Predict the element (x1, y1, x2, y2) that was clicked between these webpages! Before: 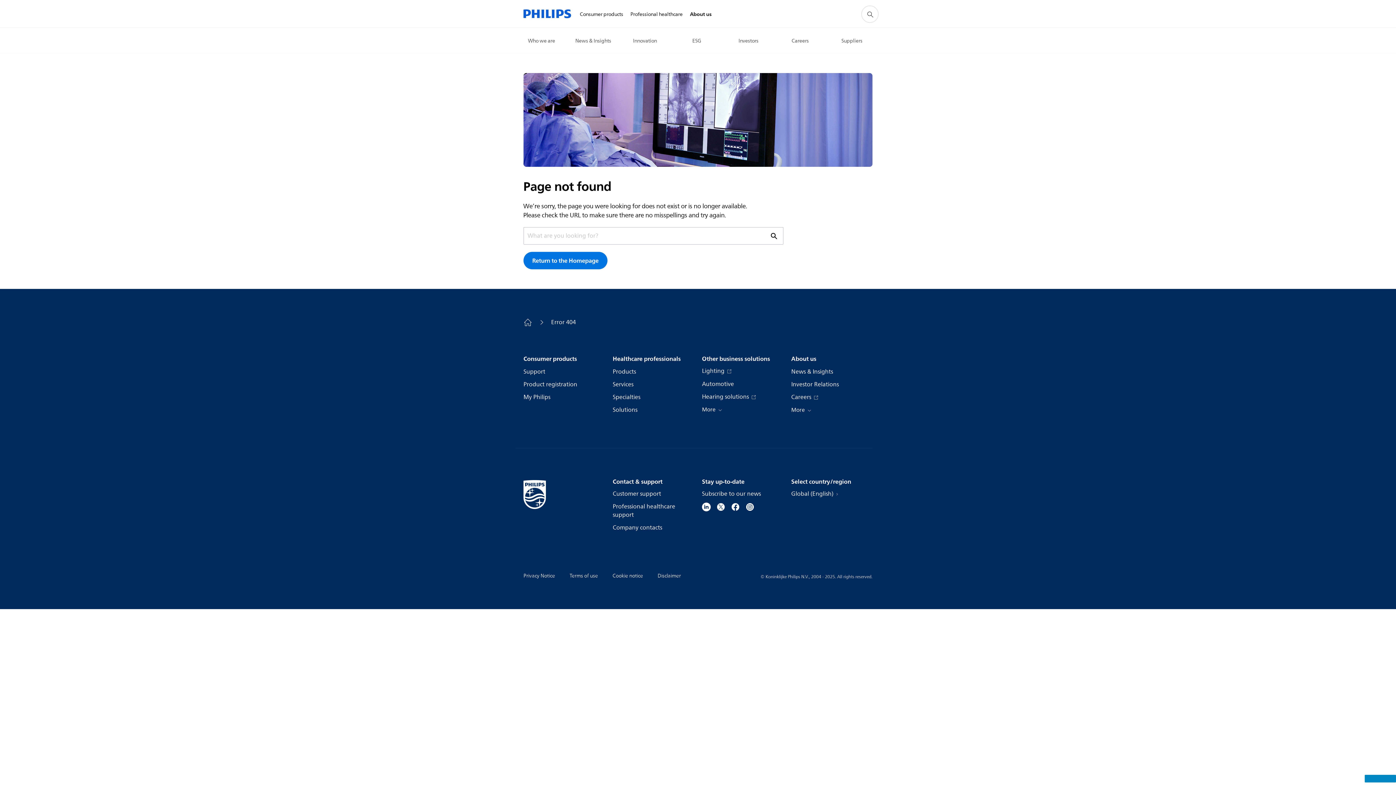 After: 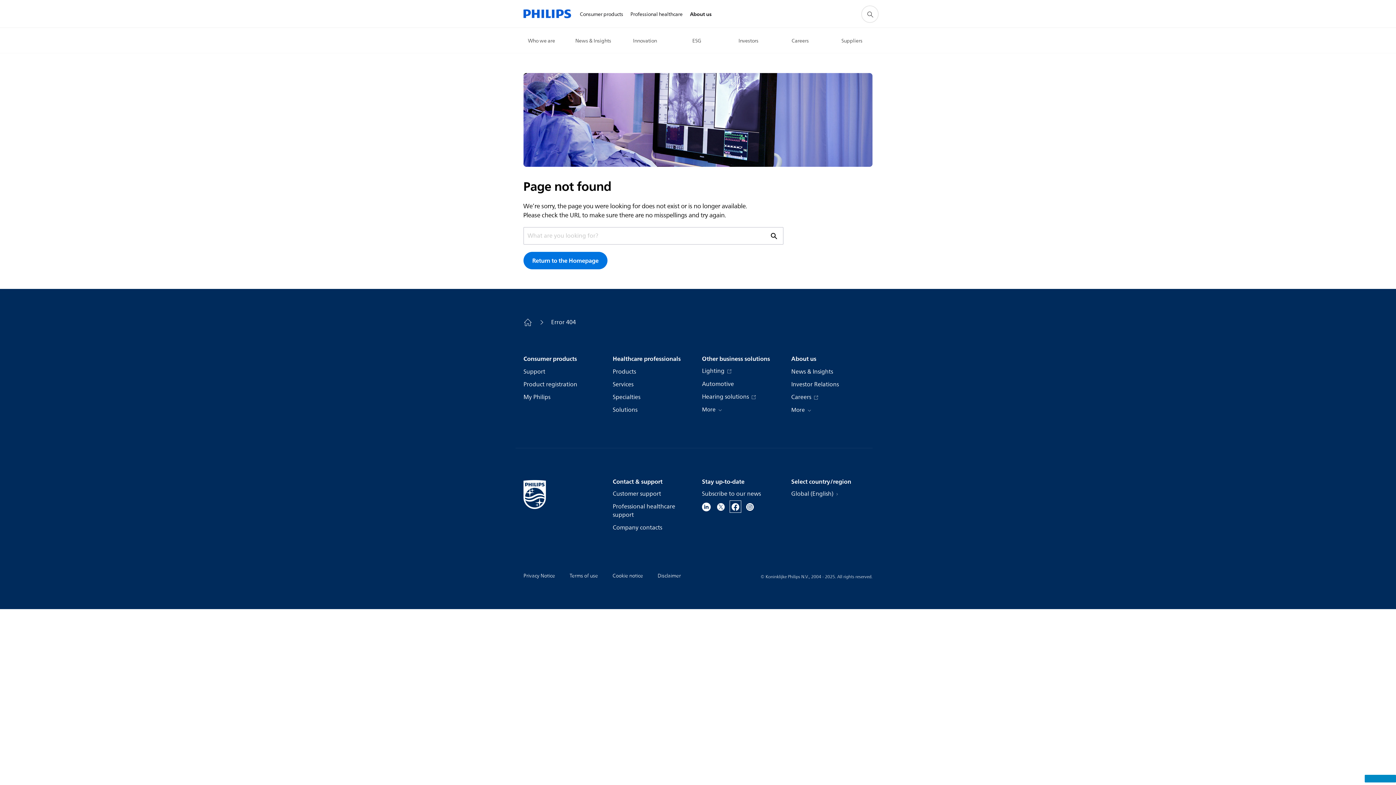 Action: bbox: (731, 502, 740, 511)